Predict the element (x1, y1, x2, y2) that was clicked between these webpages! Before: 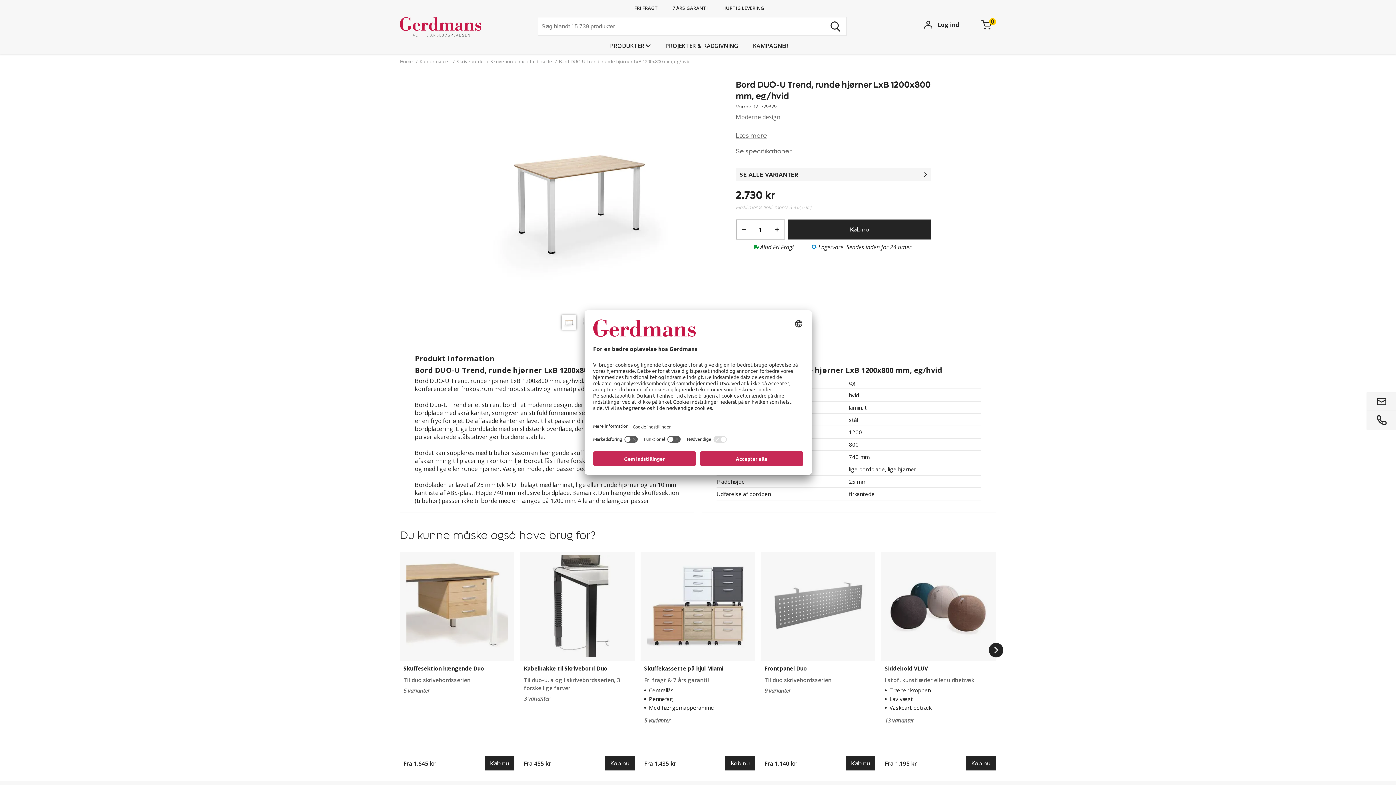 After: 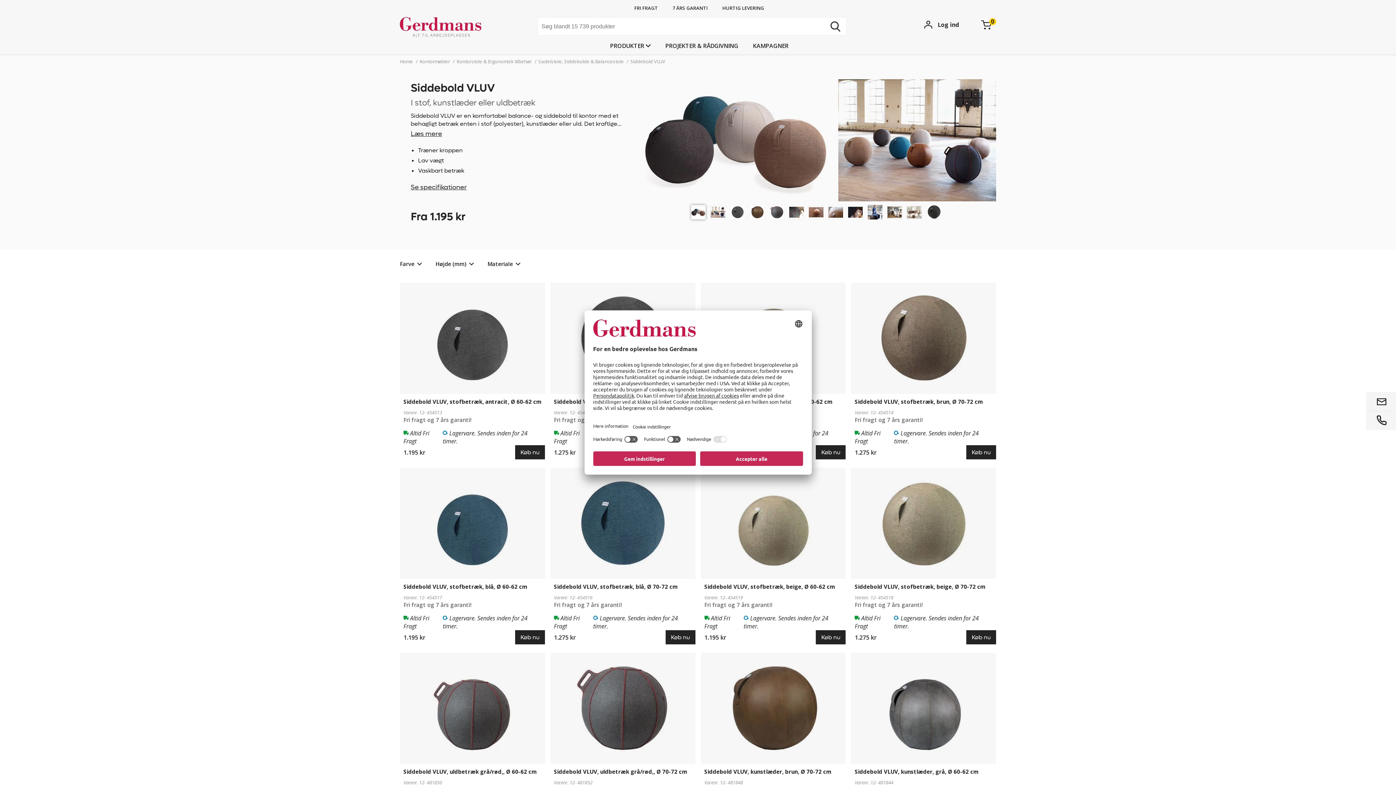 Action: bbox: (881, 552, 996, 773) label: Siddebold VLUV
Siddebold VLUV

I stof, kunstlæder eller uldbetræk

Træner kroppen
Lav vægt
Vaskbart betræk

13 varianter

Fra 1.195 kr
Køb nu